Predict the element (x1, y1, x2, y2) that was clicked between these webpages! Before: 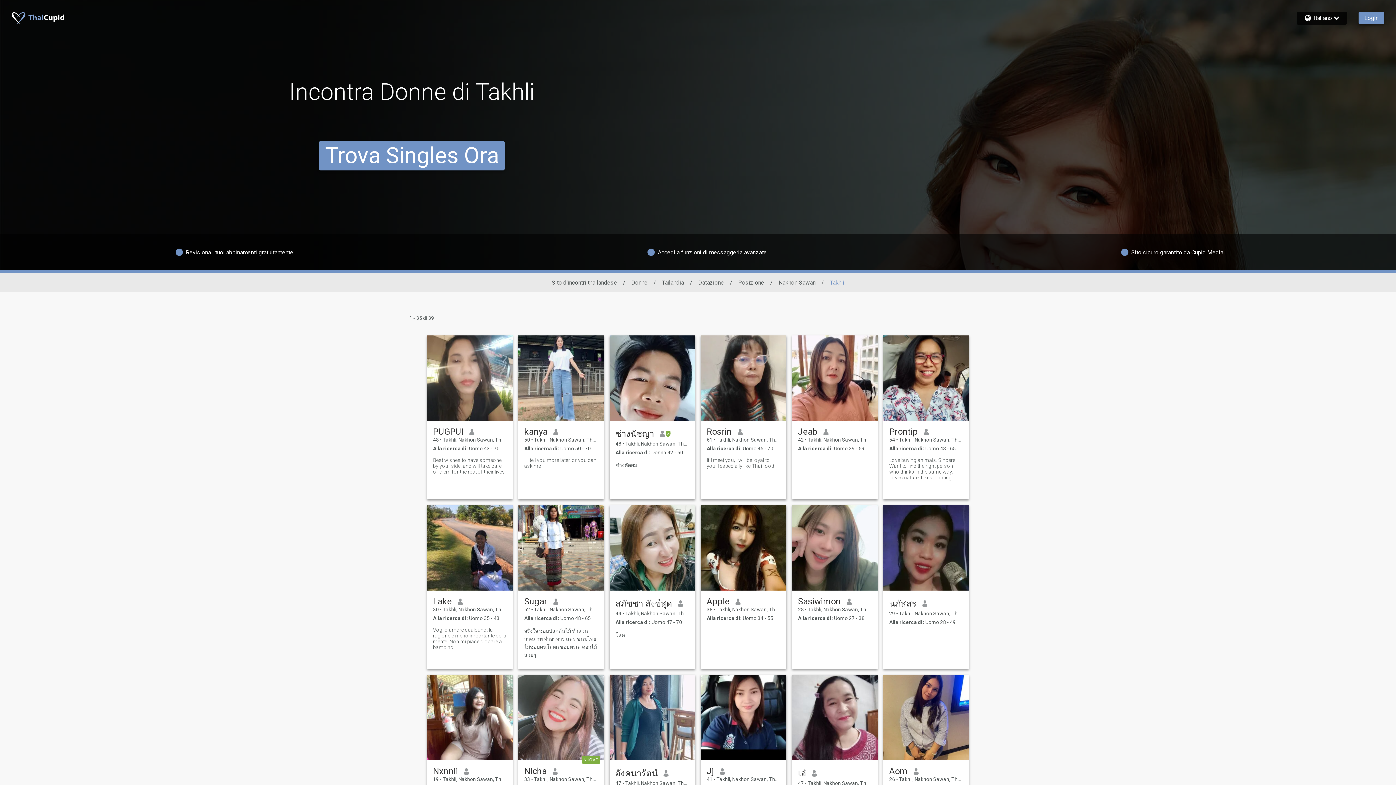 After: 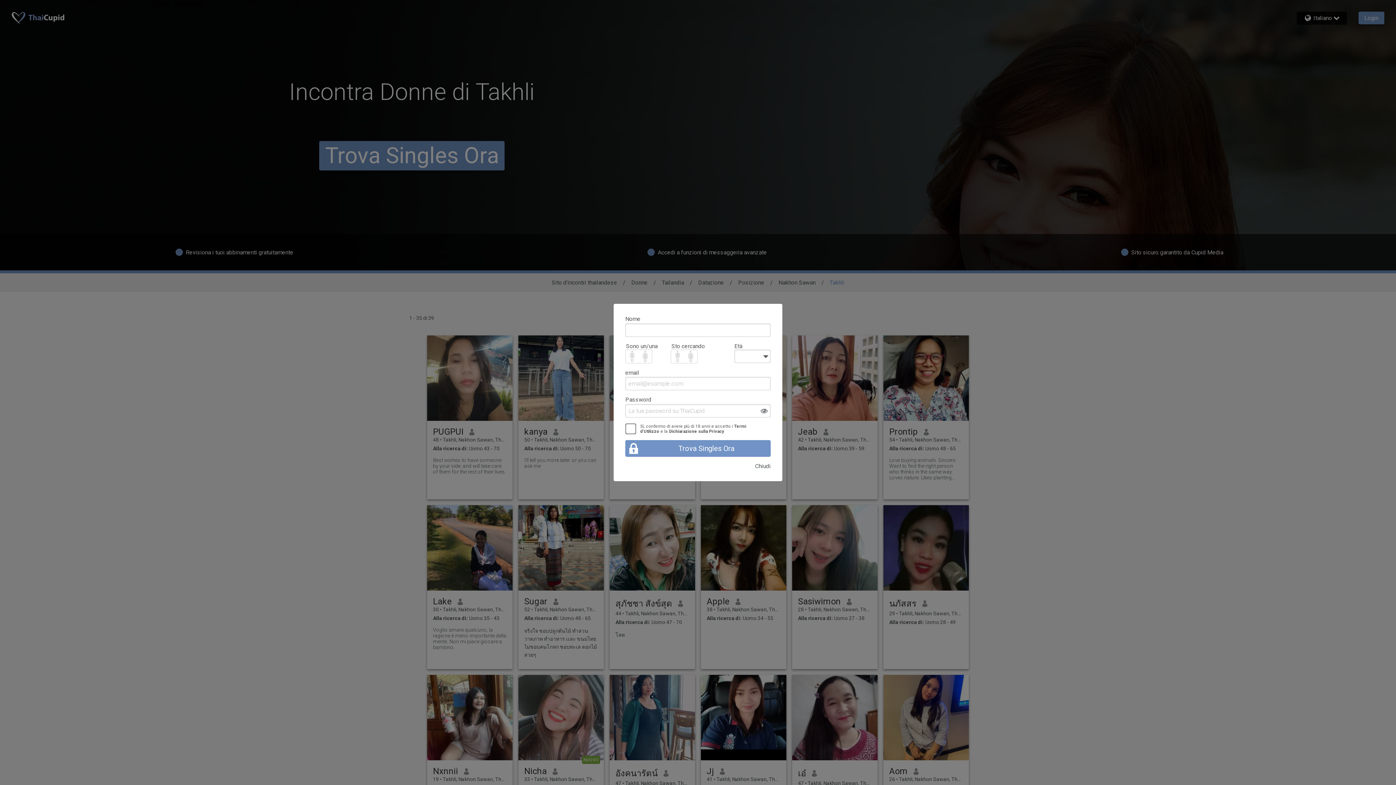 Action: bbox: (518, 505, 604, 590)